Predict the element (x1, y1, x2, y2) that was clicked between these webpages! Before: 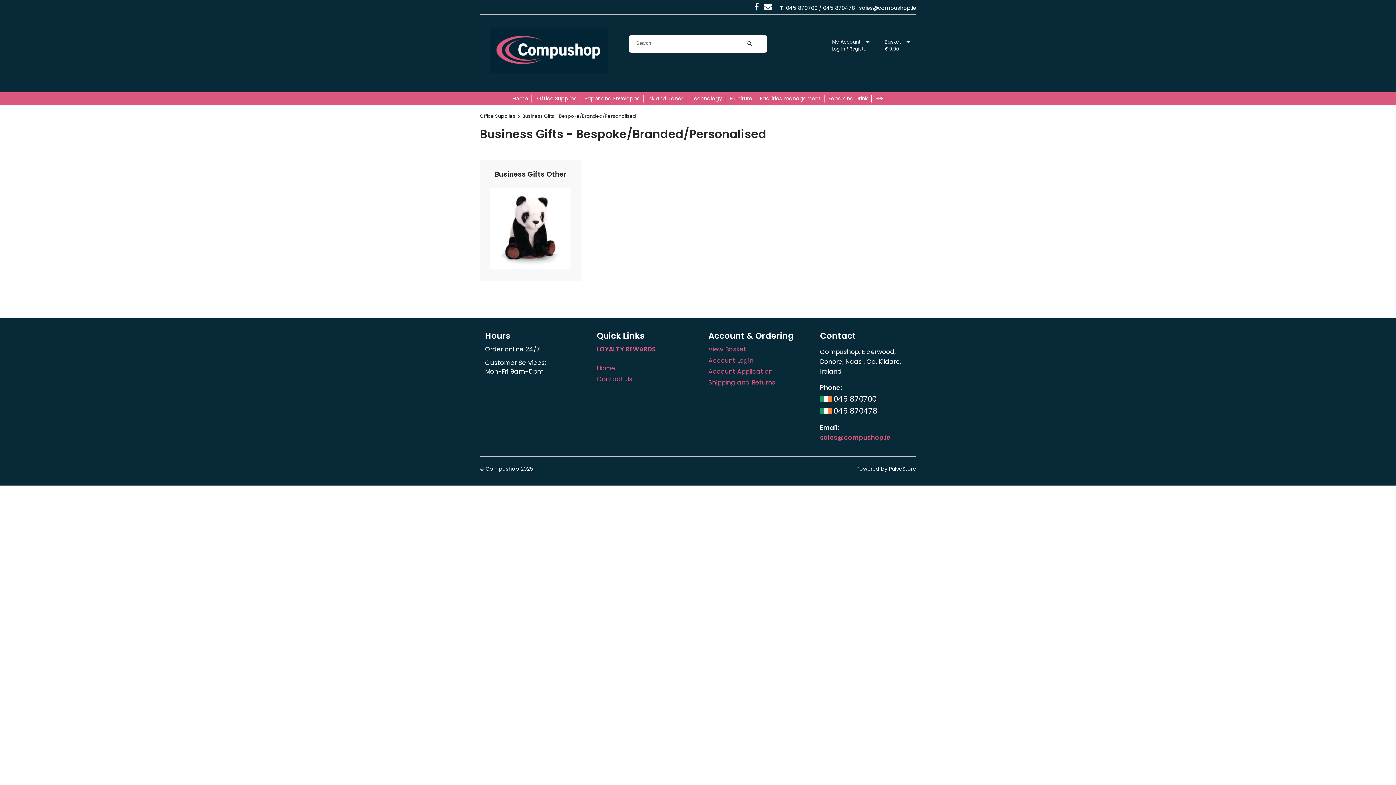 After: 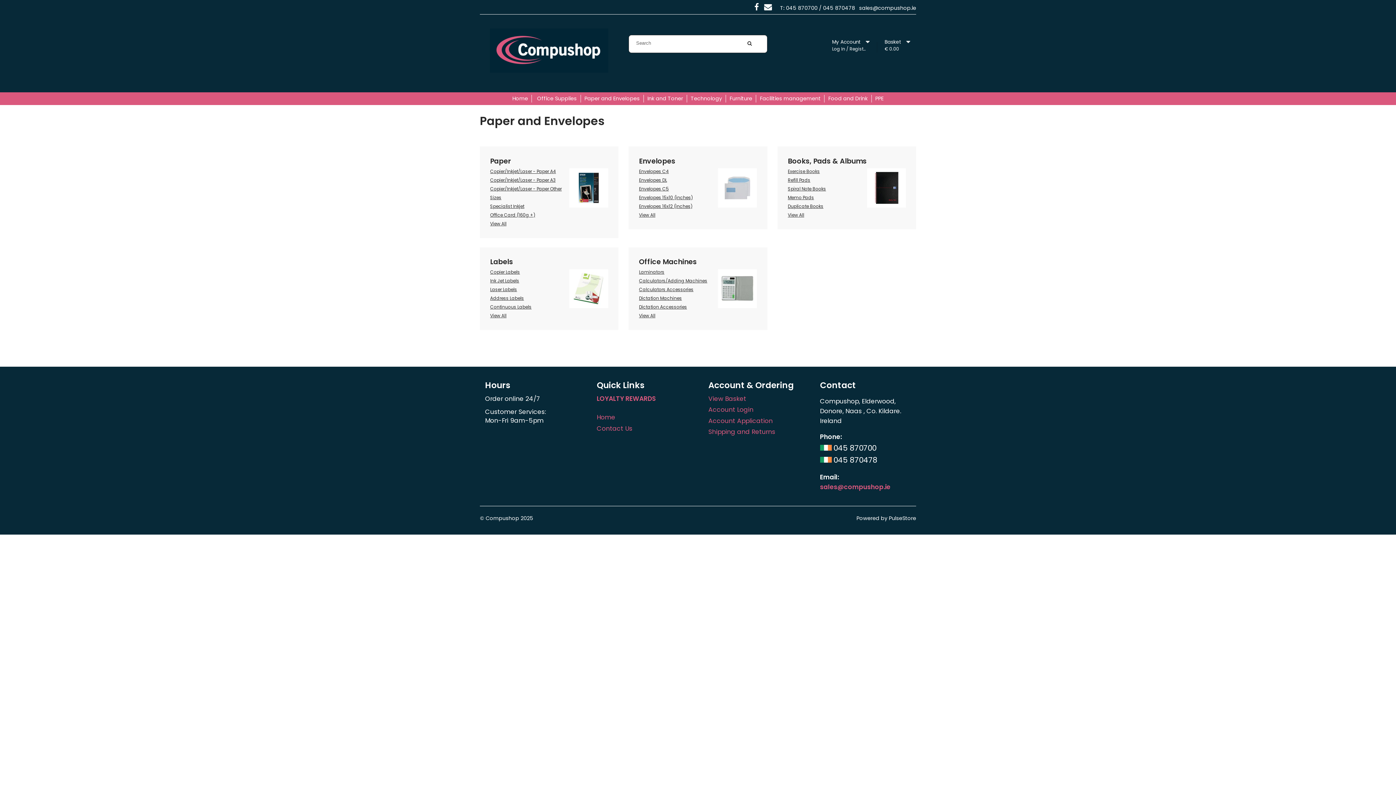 Action: bbox: (580, 94, 643, 102) label: Paper and Envelopes